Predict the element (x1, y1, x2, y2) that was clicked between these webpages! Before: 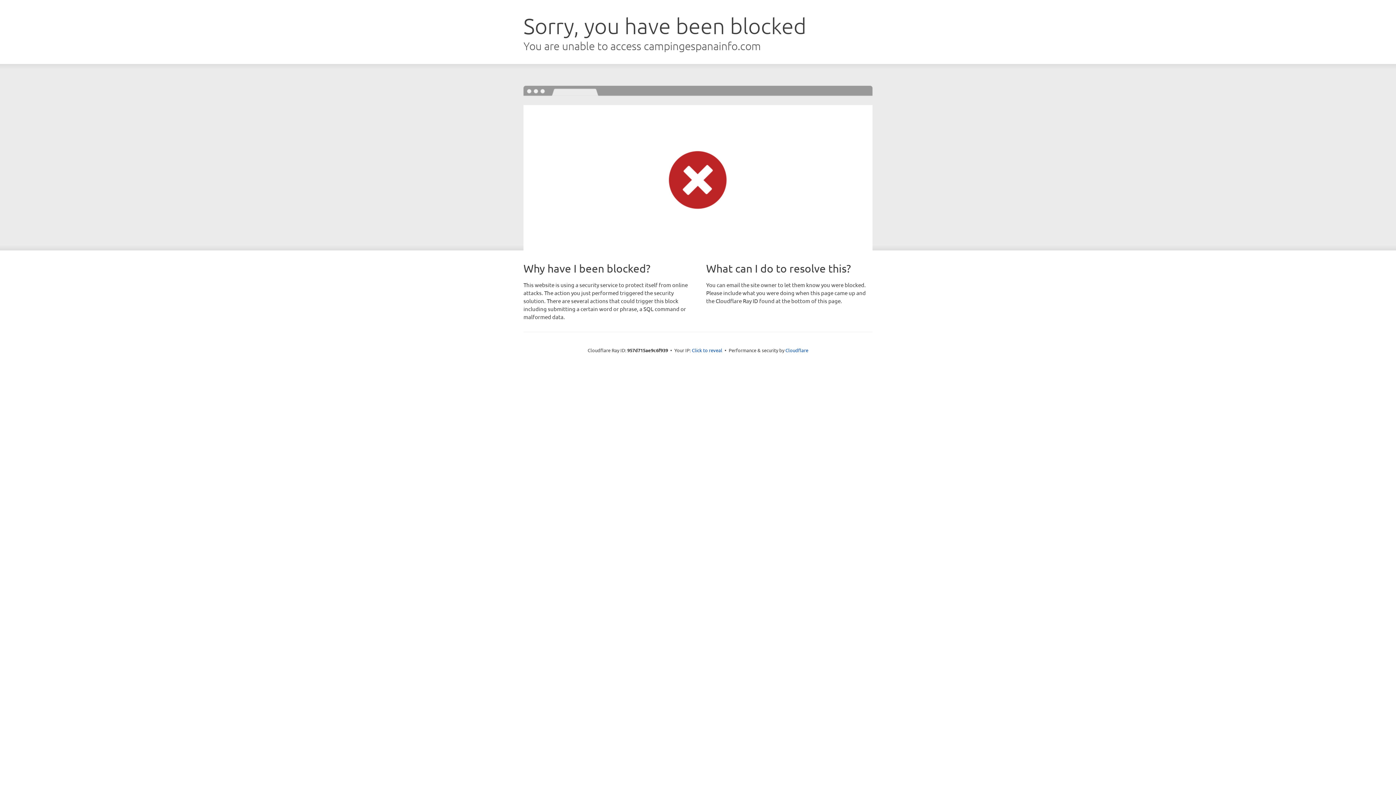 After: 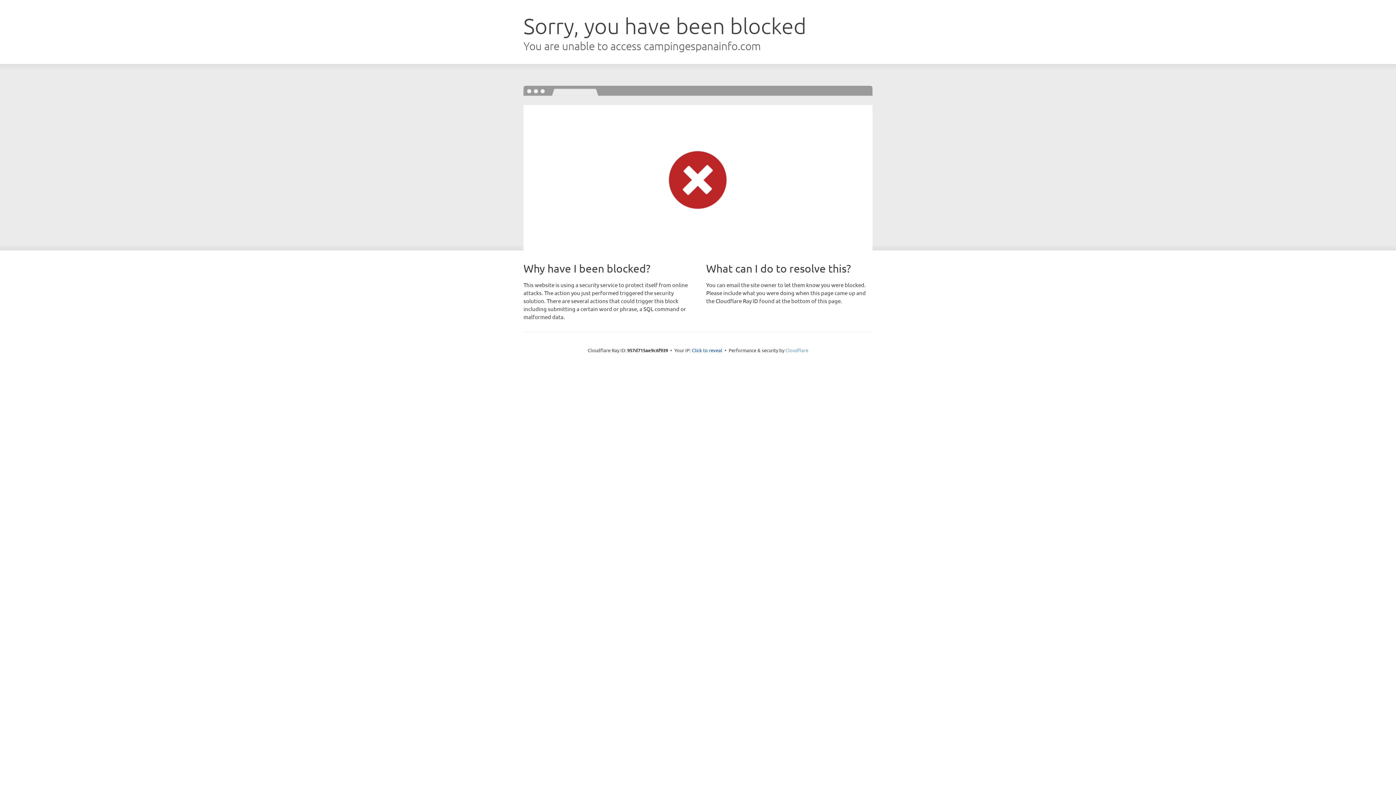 Action: bbox: (785, 347, 808, 353) label: Cloudflare